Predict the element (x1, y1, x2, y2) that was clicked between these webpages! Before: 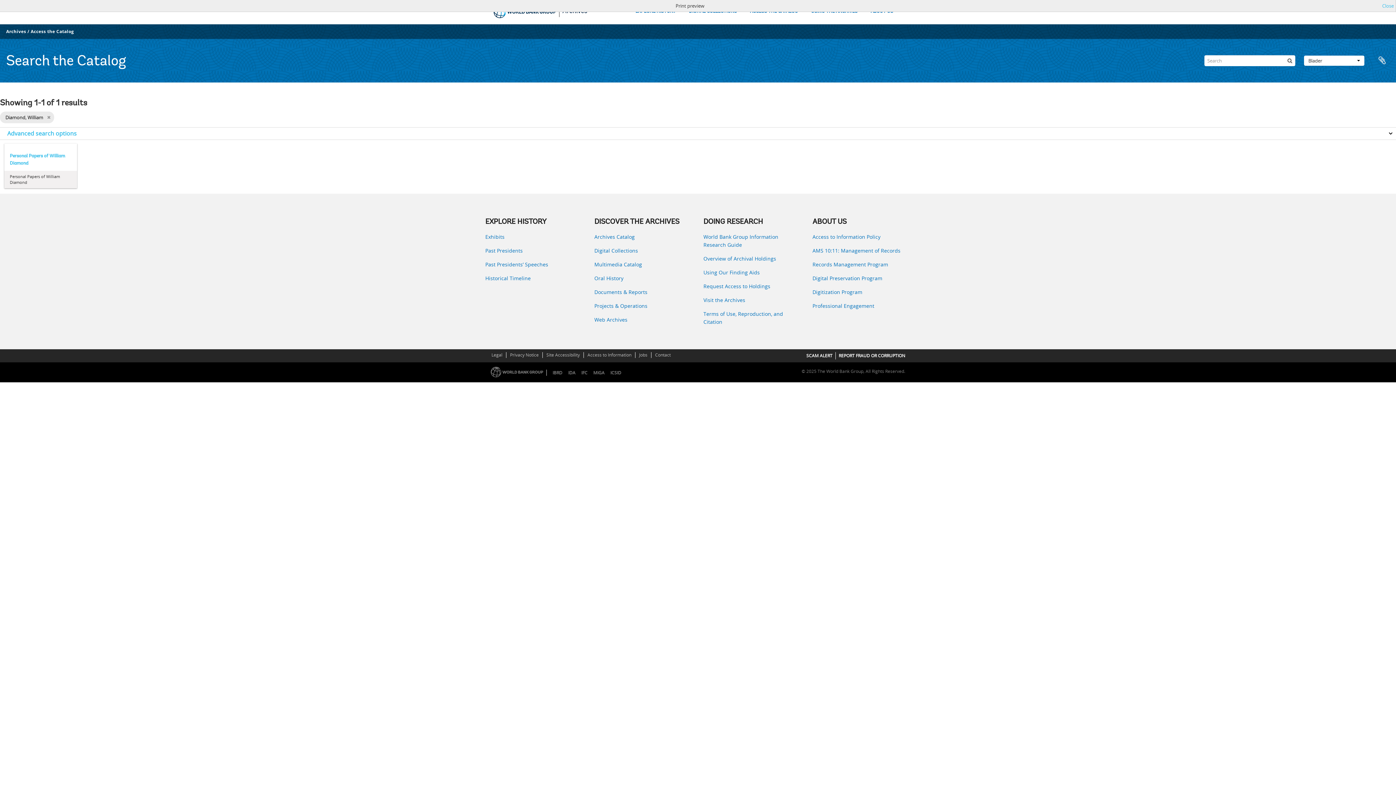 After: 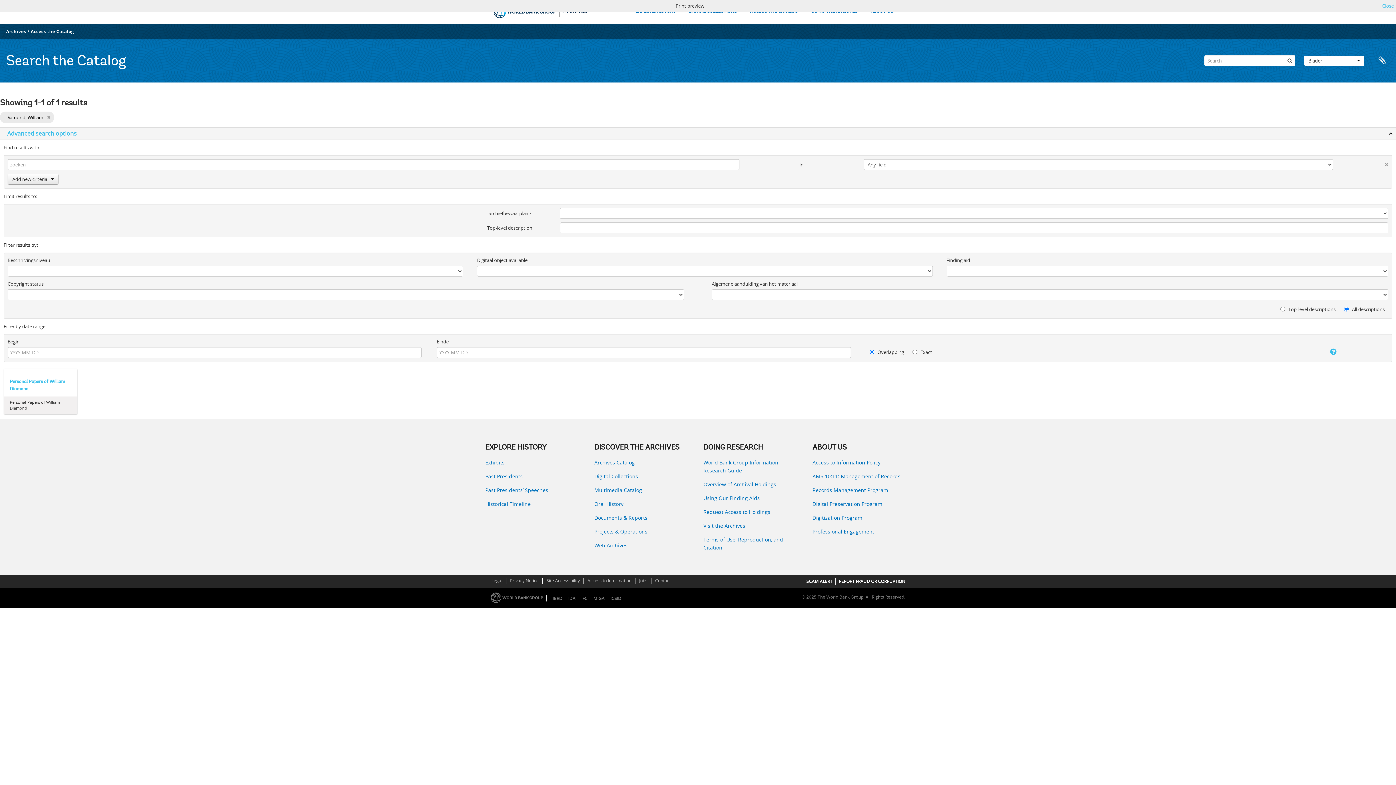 Action: bbox: (0, 127, 1396, 140) label: Advanced search options